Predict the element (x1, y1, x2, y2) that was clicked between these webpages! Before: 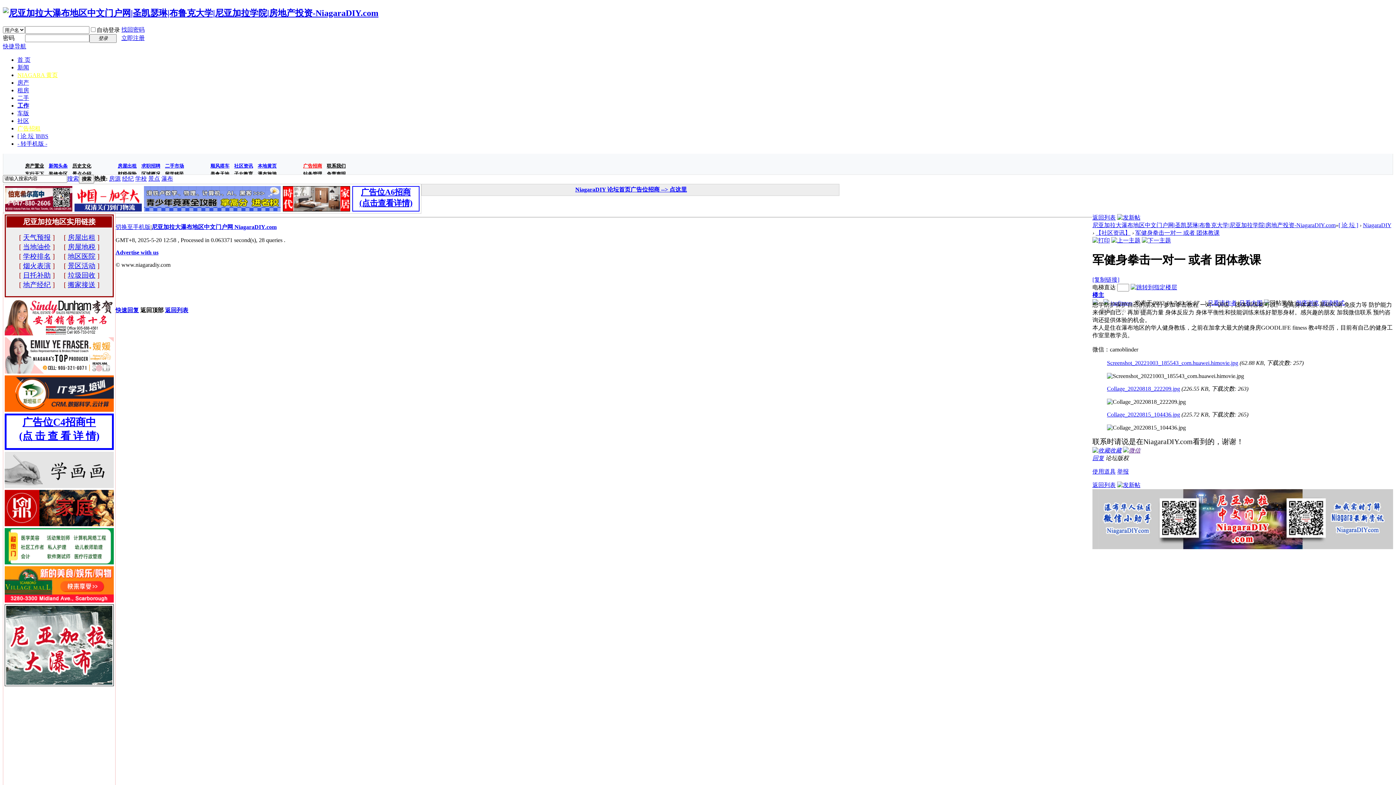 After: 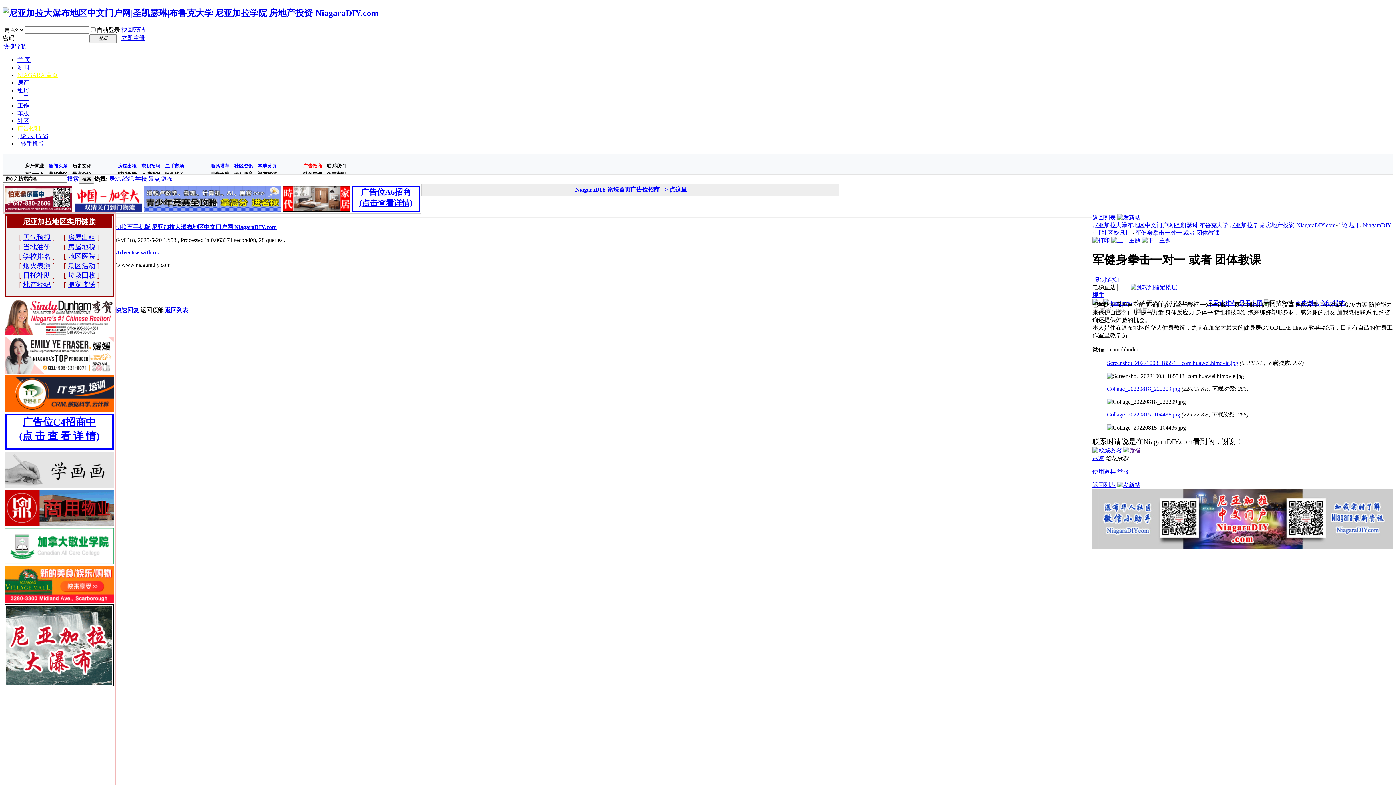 Action: label: 地区医院 bbox: (67, 252, 95, 260)